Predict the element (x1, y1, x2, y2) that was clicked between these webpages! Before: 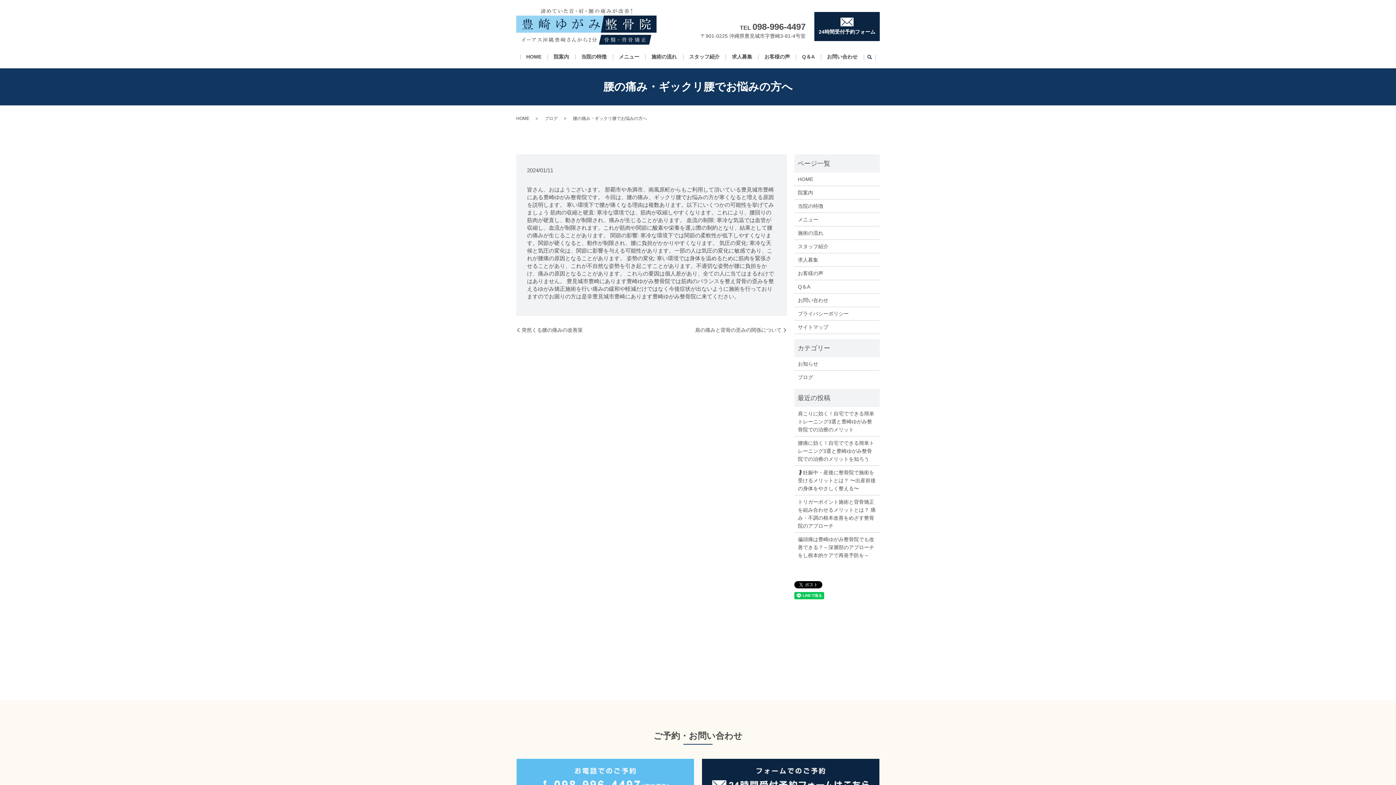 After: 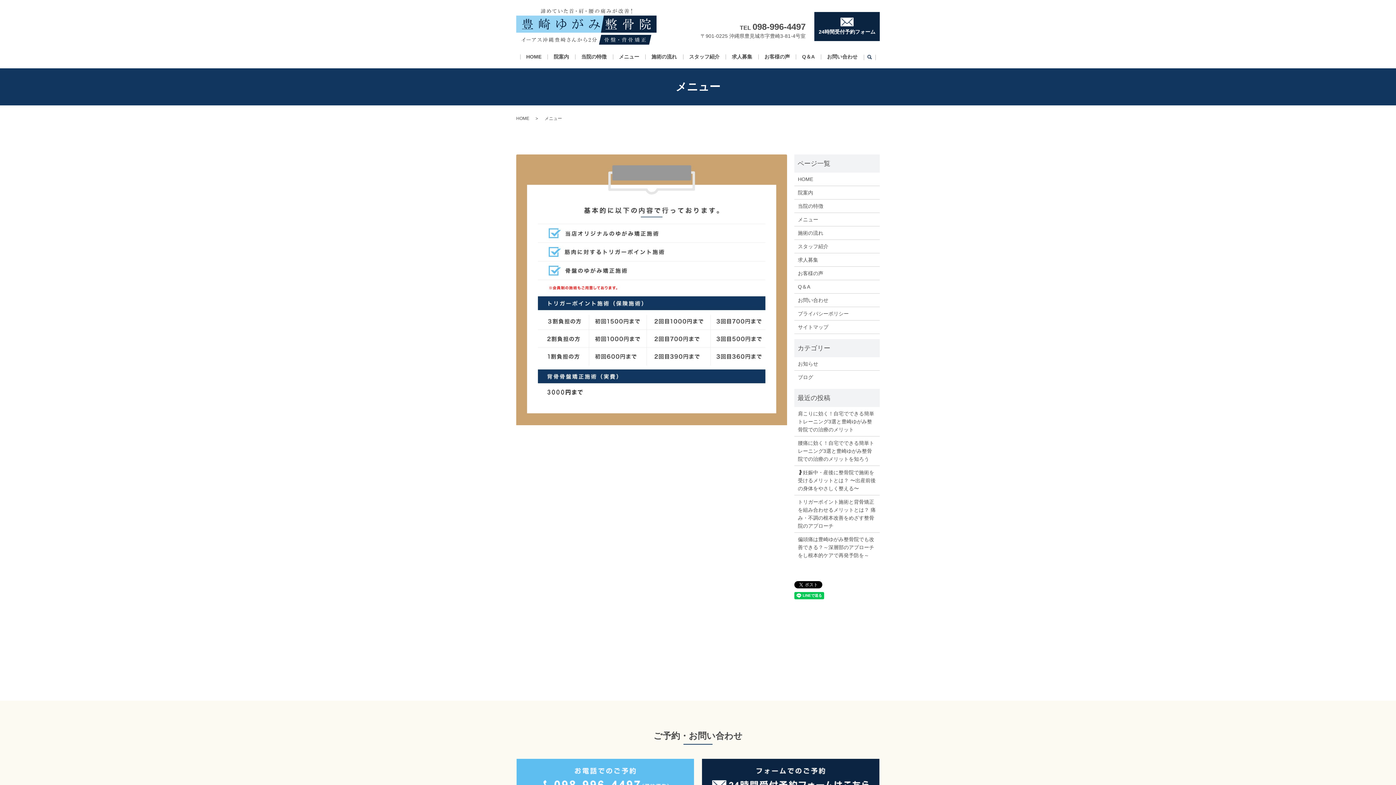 Action: bbox: (798, 215, 876, 223) label: メニュー